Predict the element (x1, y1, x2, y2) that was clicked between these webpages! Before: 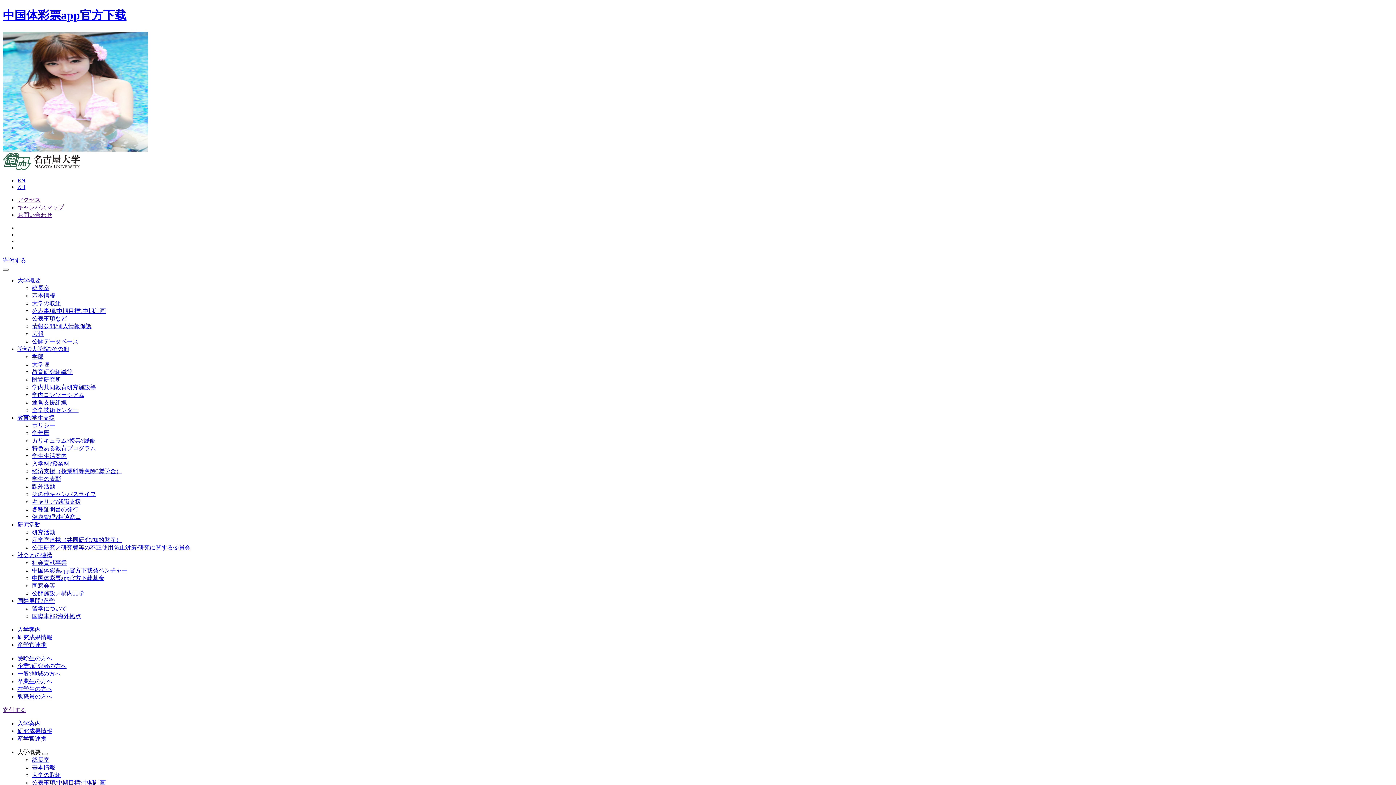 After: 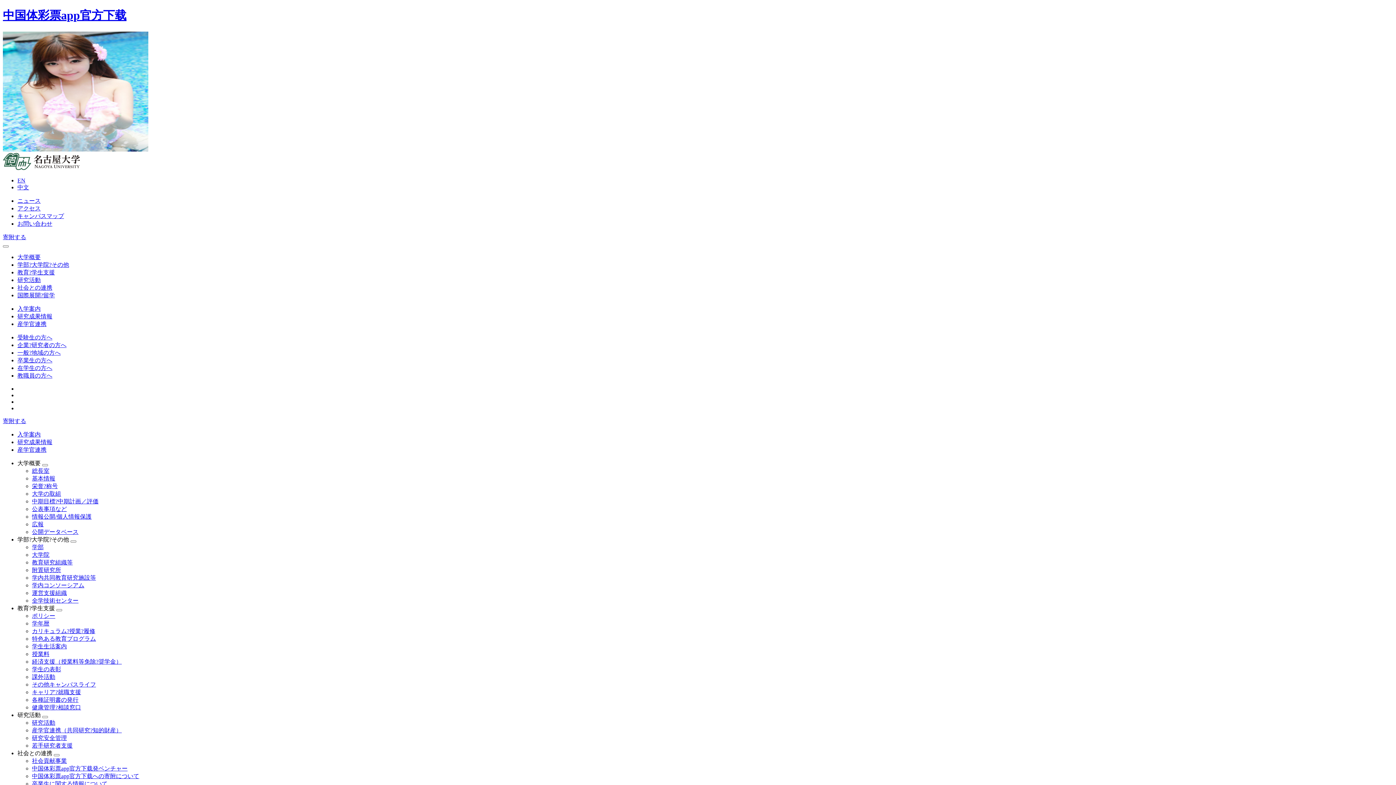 Action: label: 大学院 bbox: (32, 361, 49, 367)